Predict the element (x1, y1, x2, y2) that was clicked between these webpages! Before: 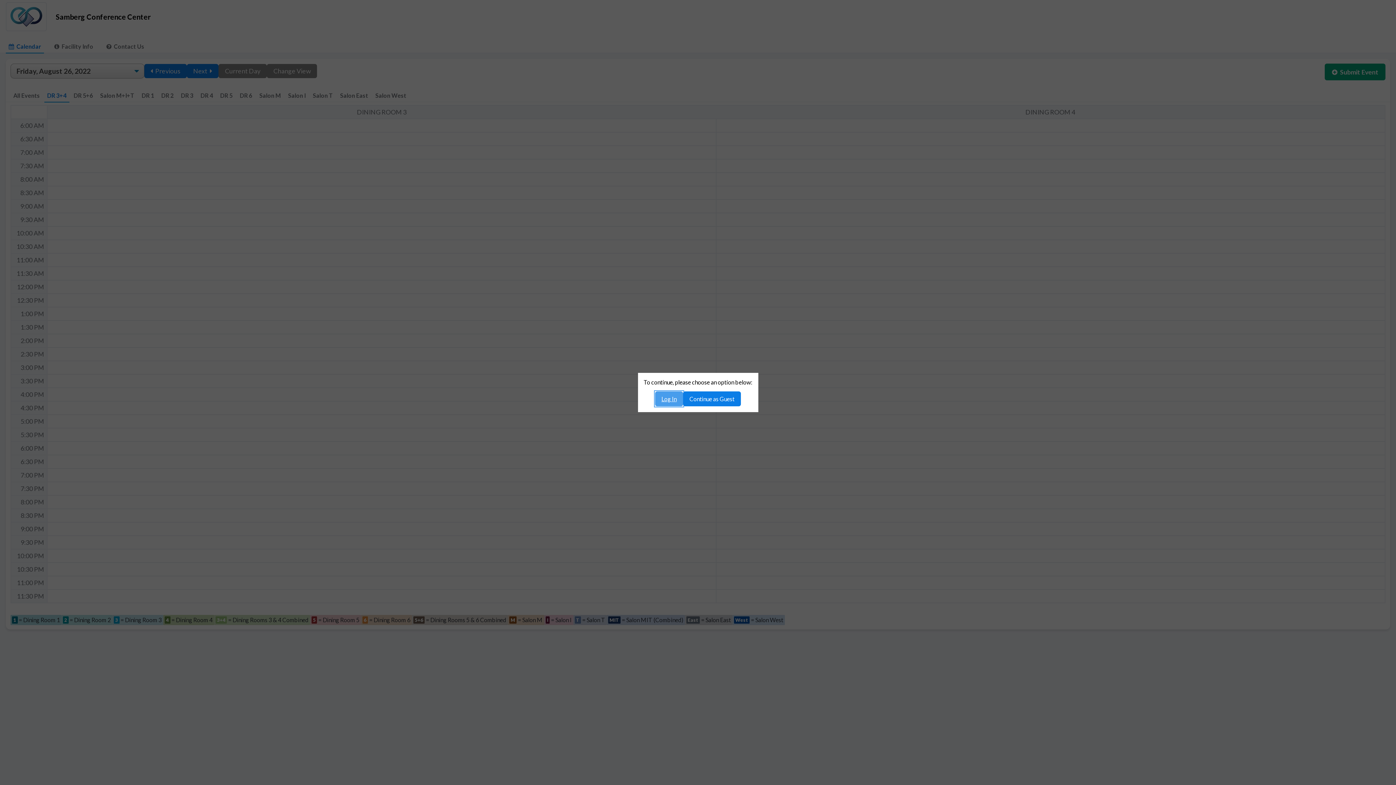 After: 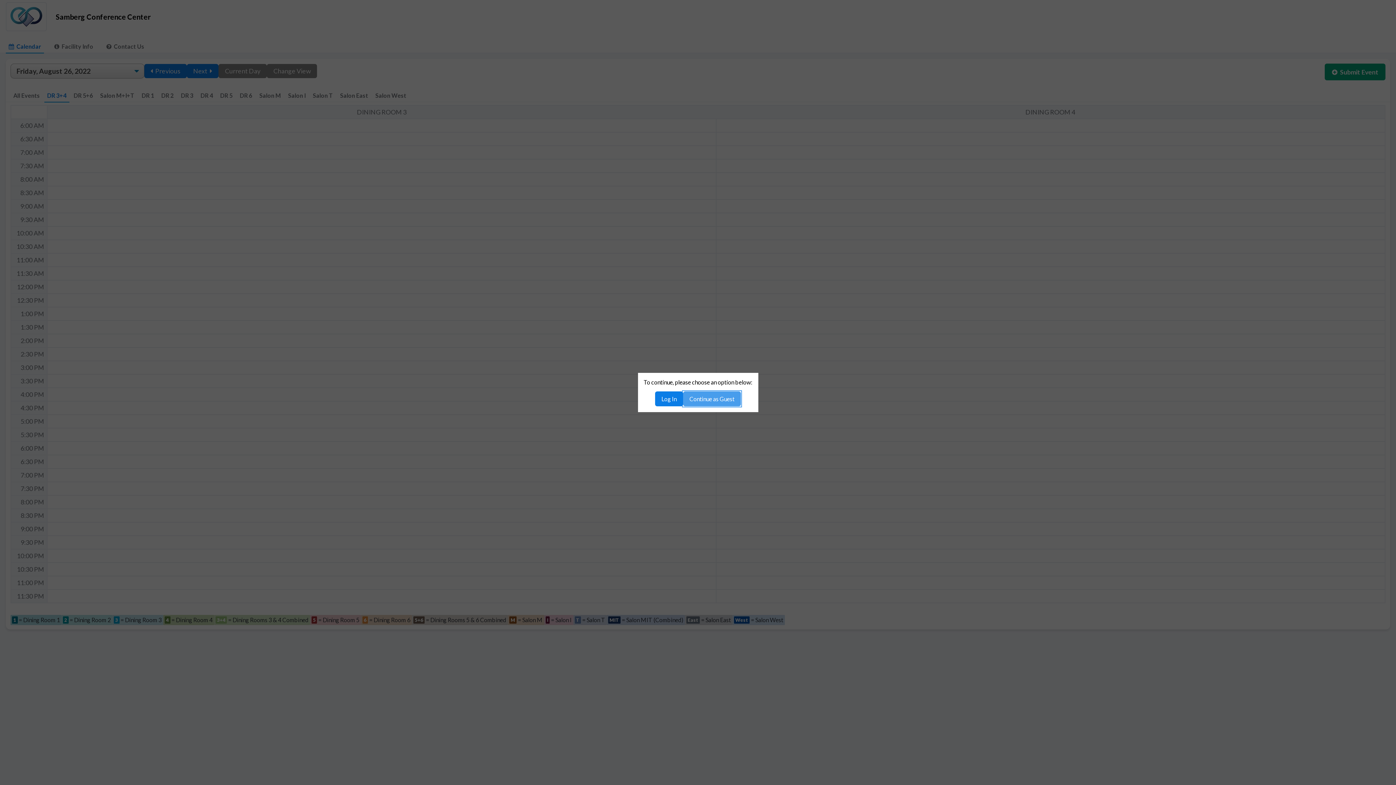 Action: label: Continue as Guest bbox: (683, 391, 741, 406)